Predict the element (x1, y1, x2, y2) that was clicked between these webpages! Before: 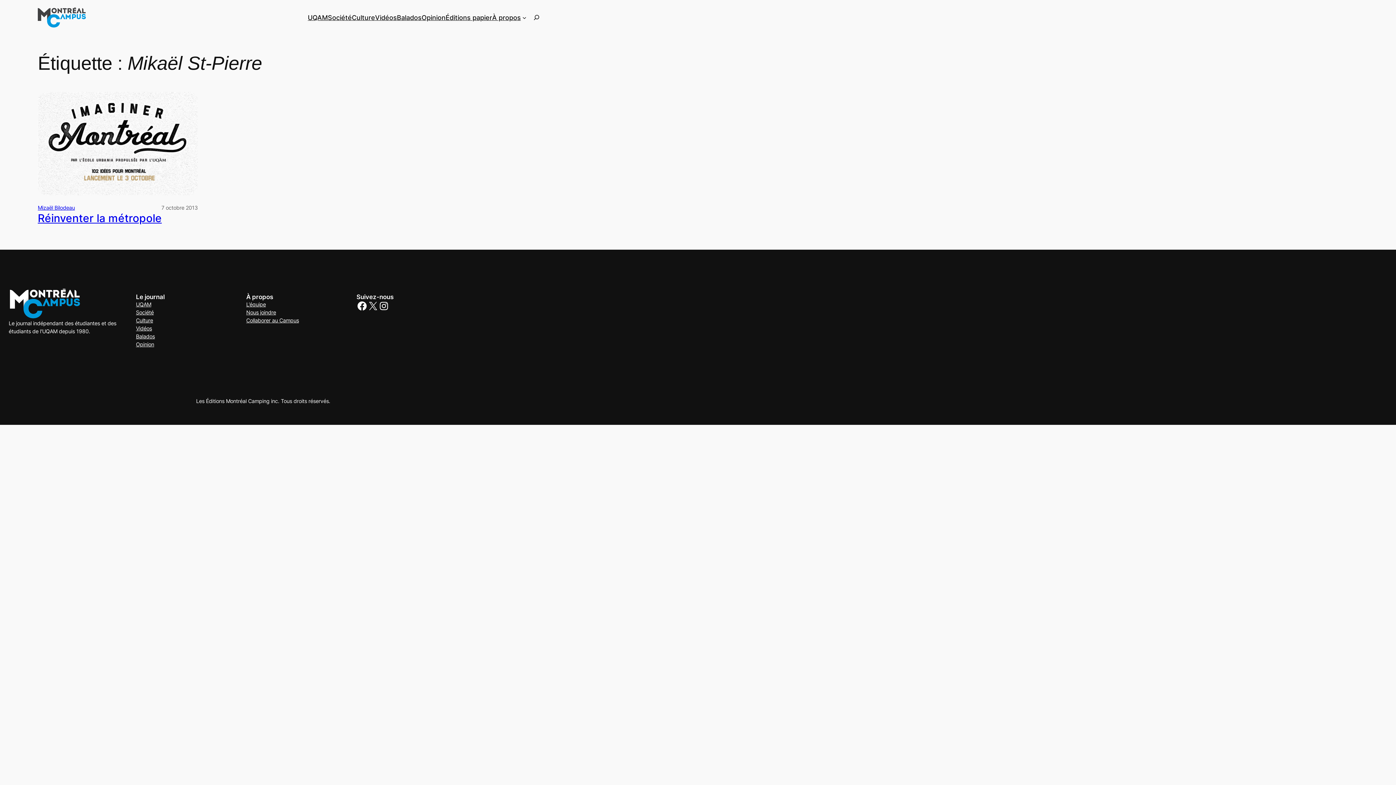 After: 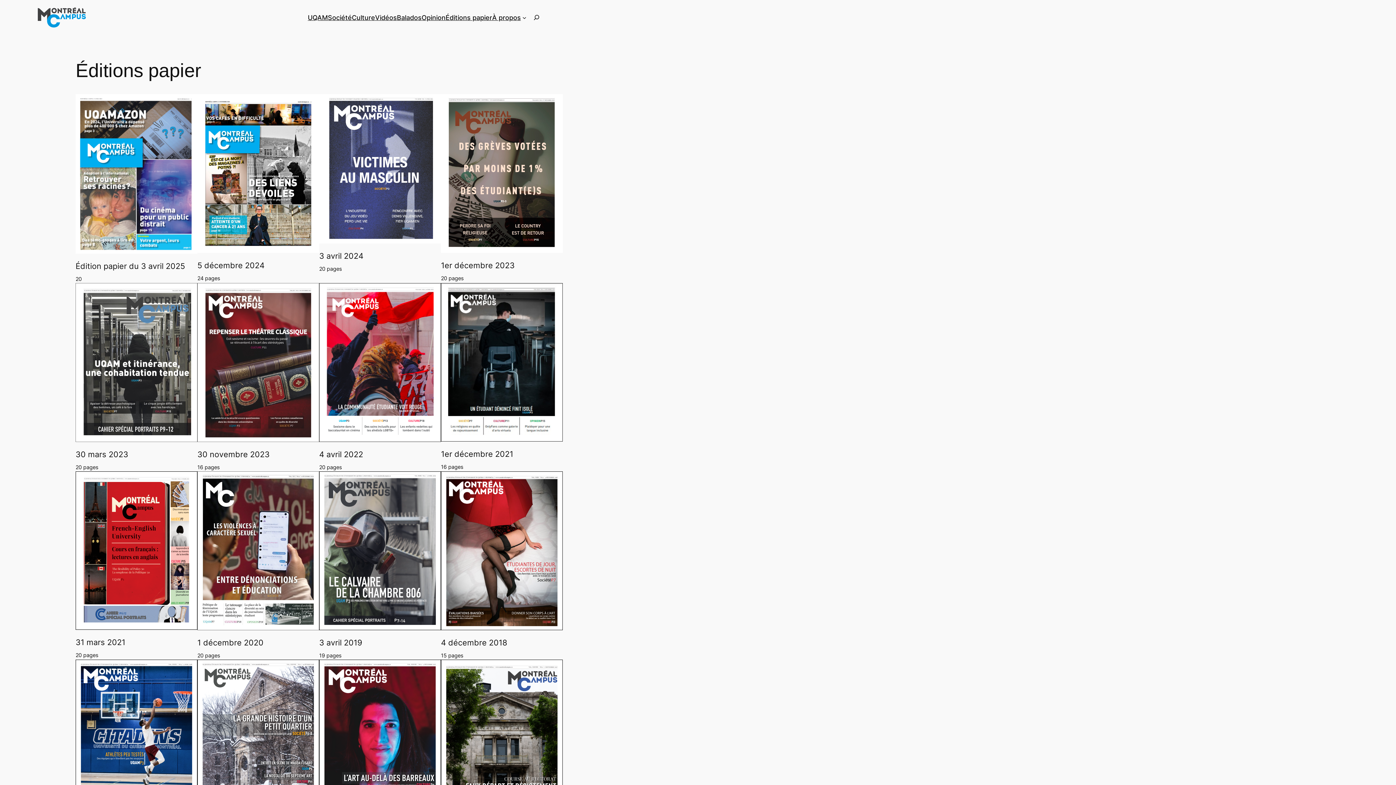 Action: label: Éditions papier bbox: (445, 12, 492, 22)